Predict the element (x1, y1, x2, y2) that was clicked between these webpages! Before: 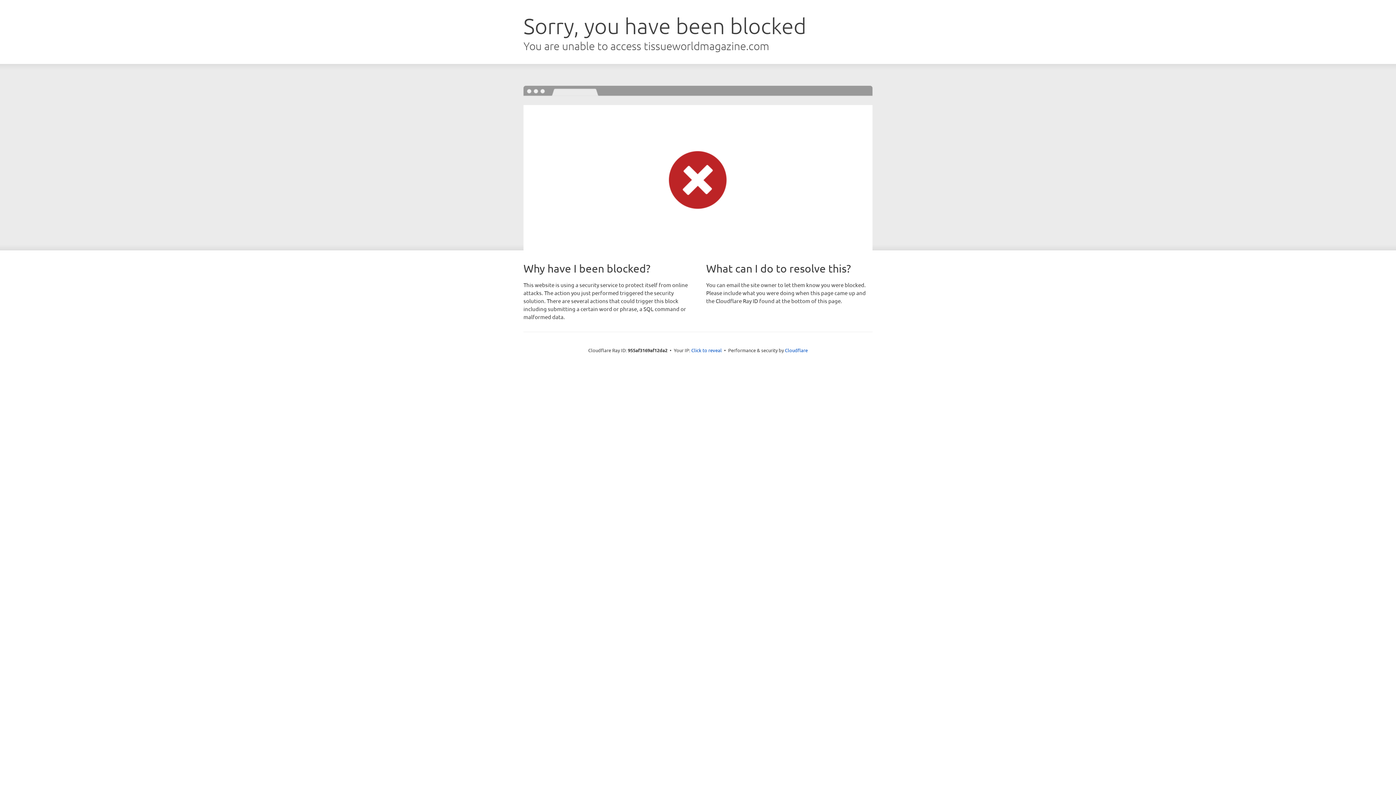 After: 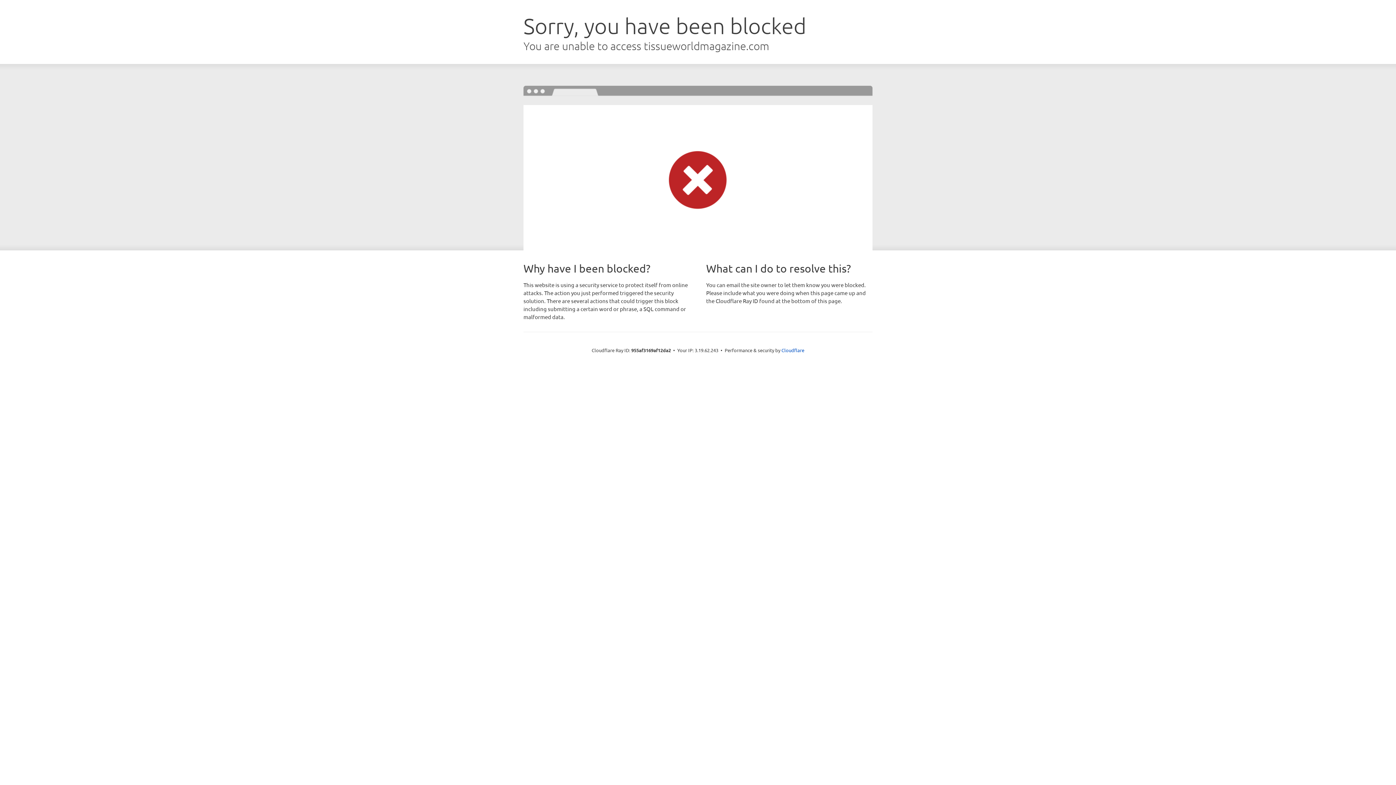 Action: bbox: (691, 346, 722, 353) label: Click to reveal